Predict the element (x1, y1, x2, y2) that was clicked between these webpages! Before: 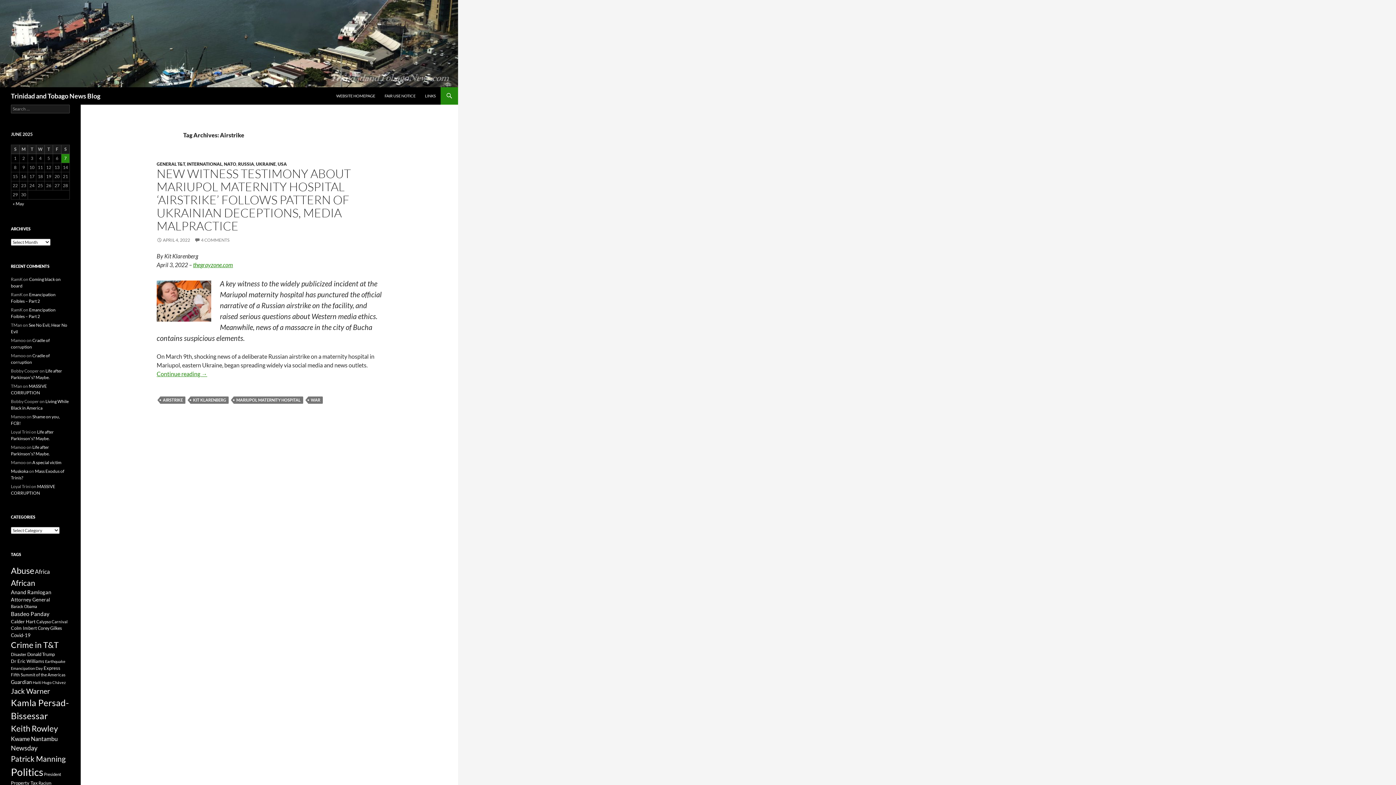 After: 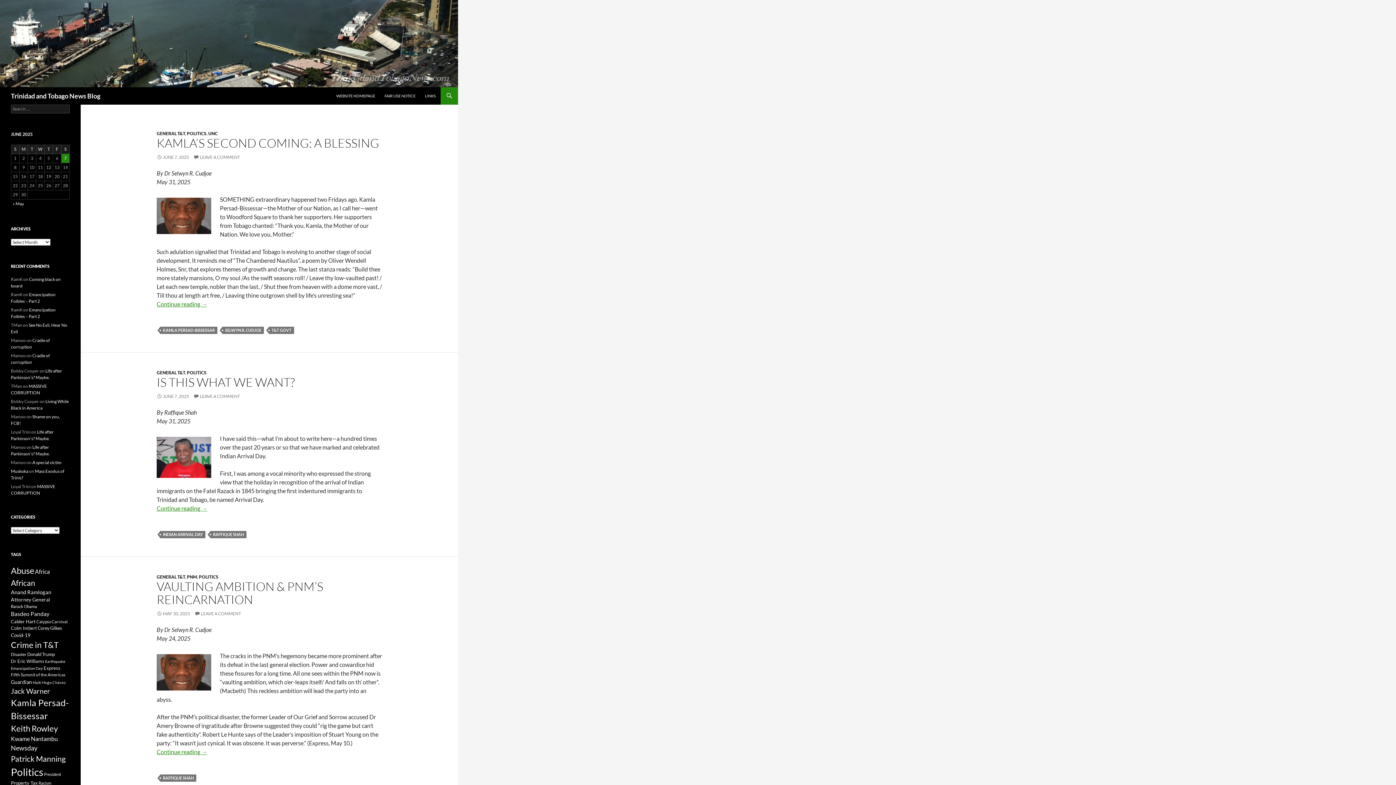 Action: bbox: (10, 87, 100, 104) label: Trinidad and Tobago News Blog